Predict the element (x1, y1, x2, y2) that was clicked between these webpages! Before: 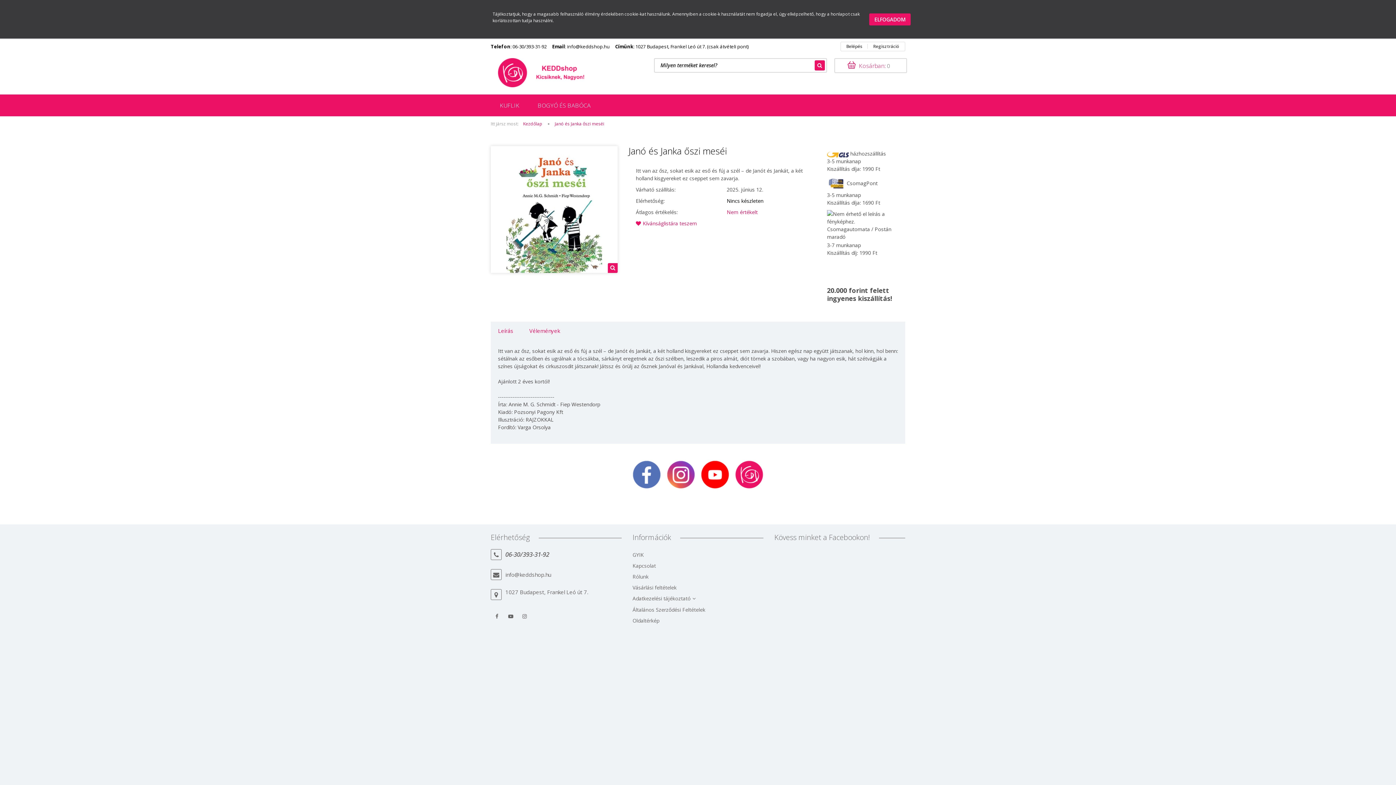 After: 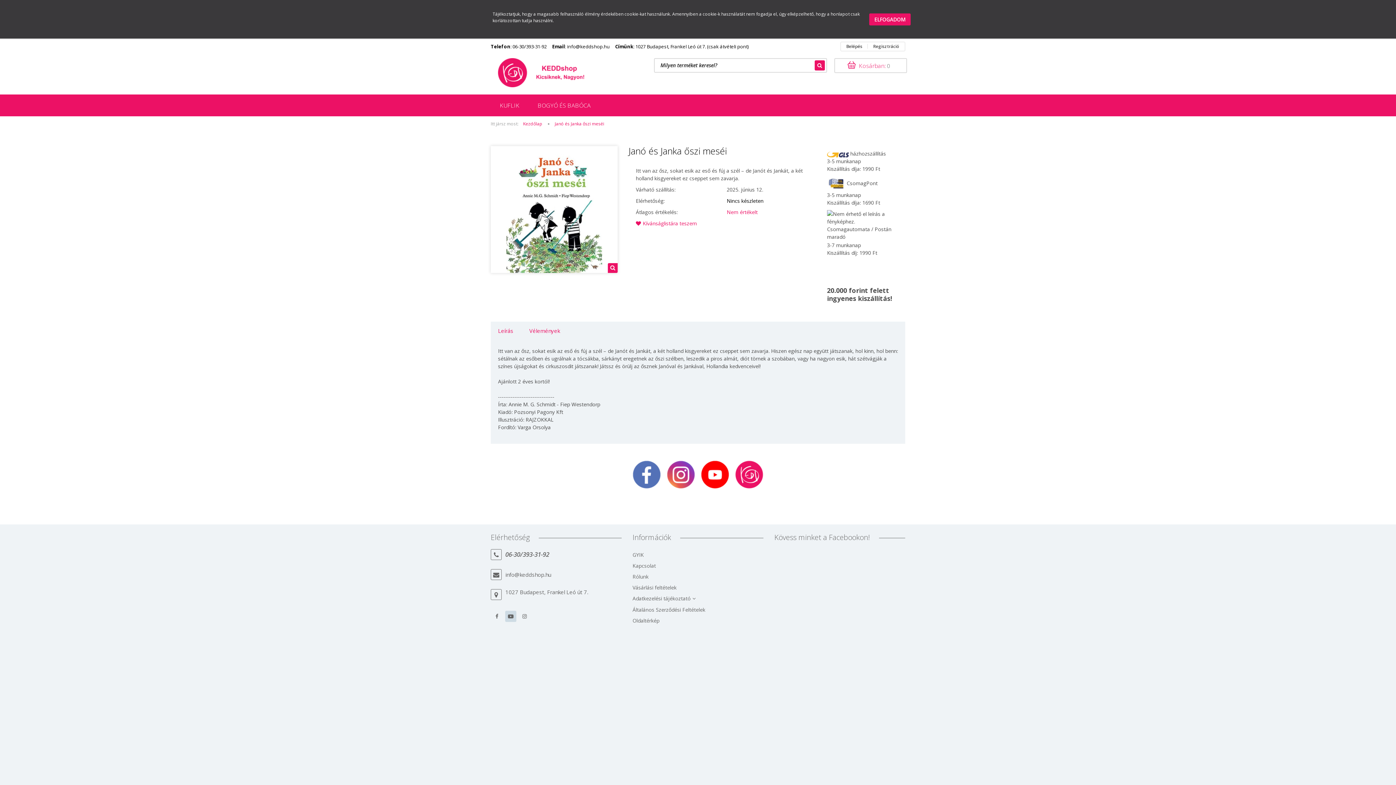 Action: bbox: (505, 611, 516, 621)